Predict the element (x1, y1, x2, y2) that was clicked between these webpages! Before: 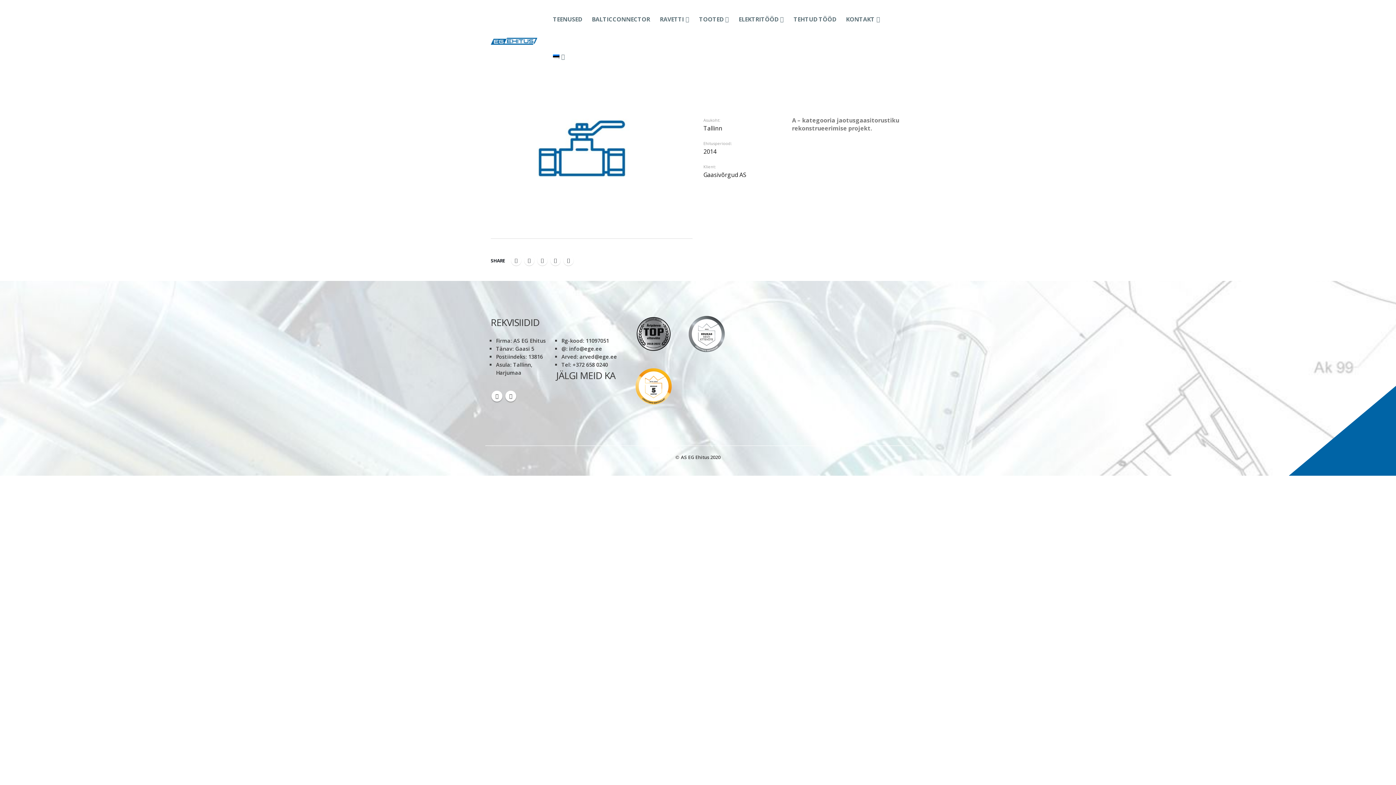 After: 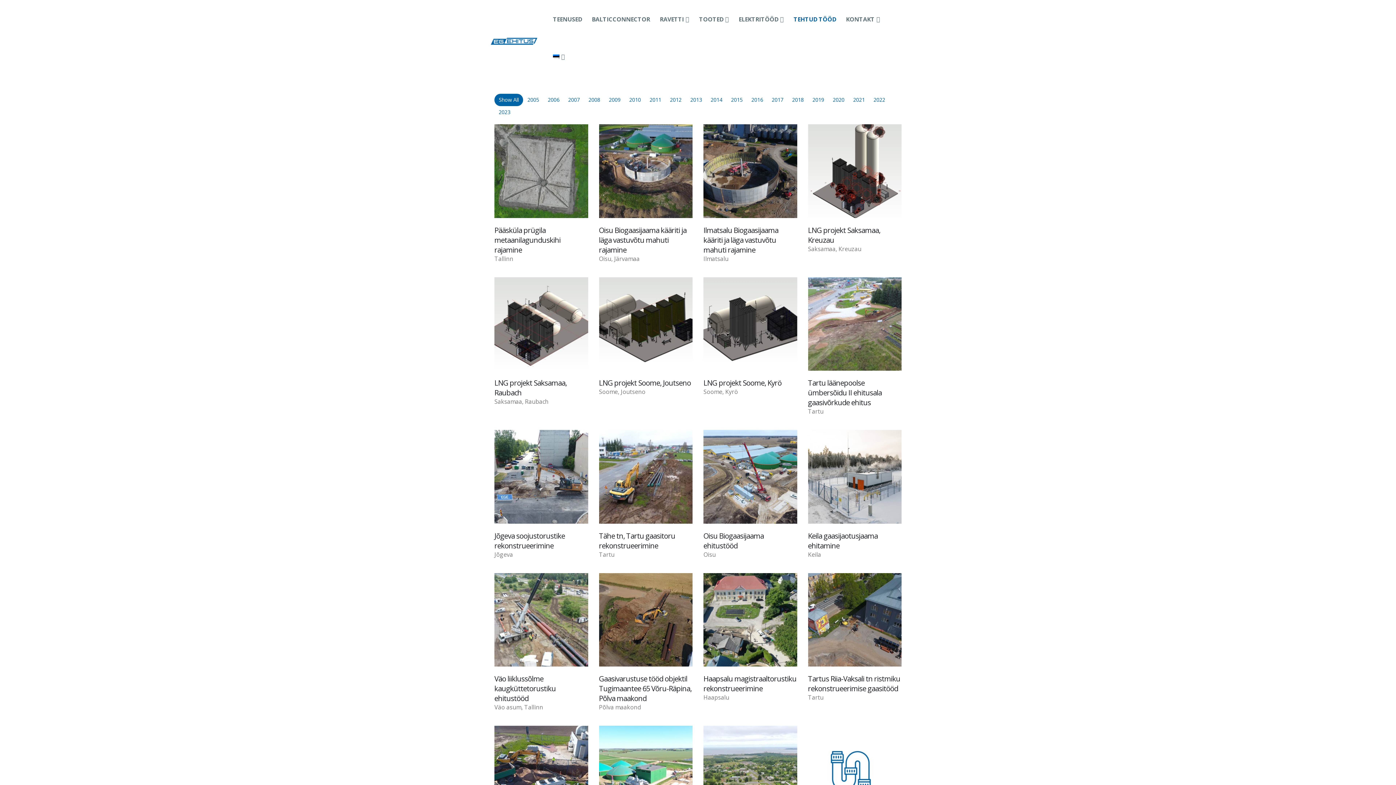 Action: label: TEHTUD TÖÖD bbox: (789, 0, 841, 37)